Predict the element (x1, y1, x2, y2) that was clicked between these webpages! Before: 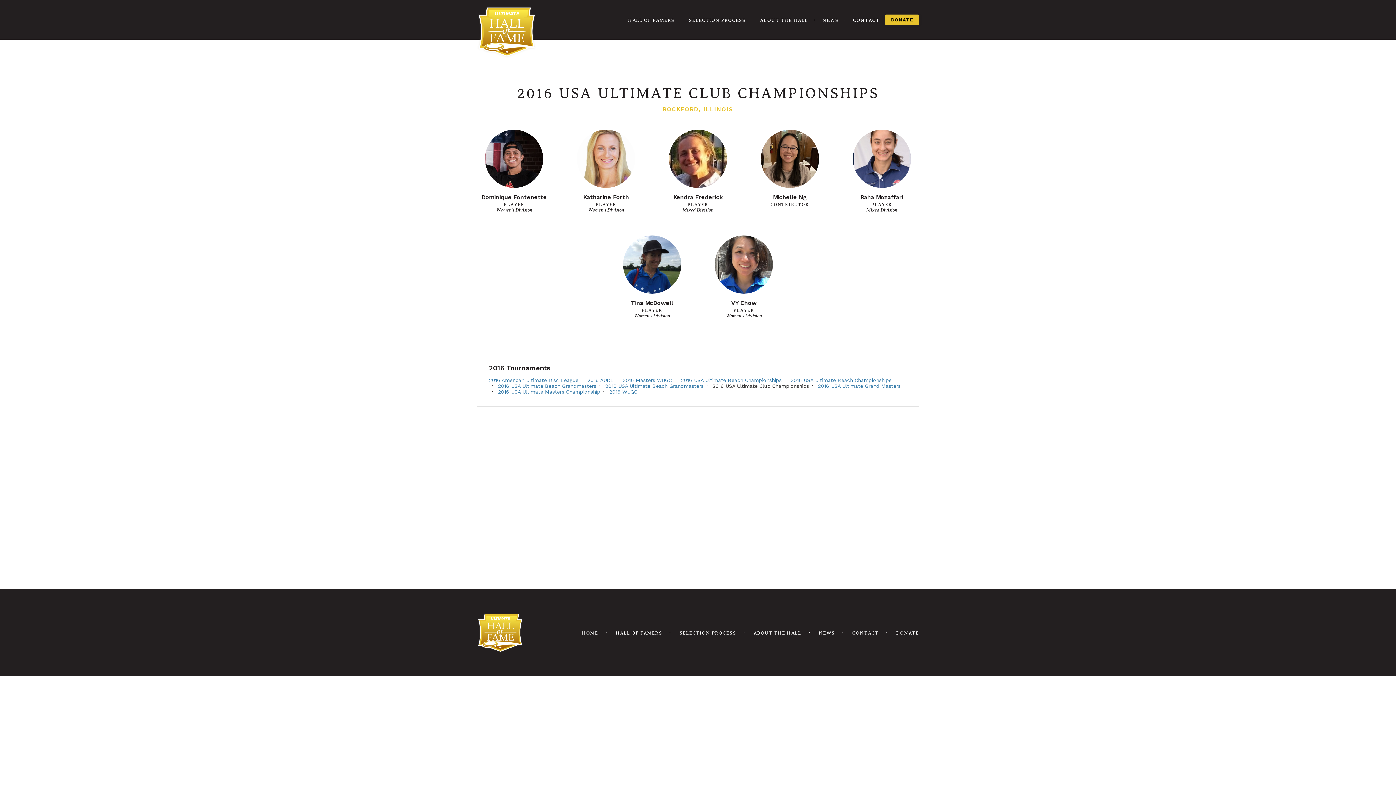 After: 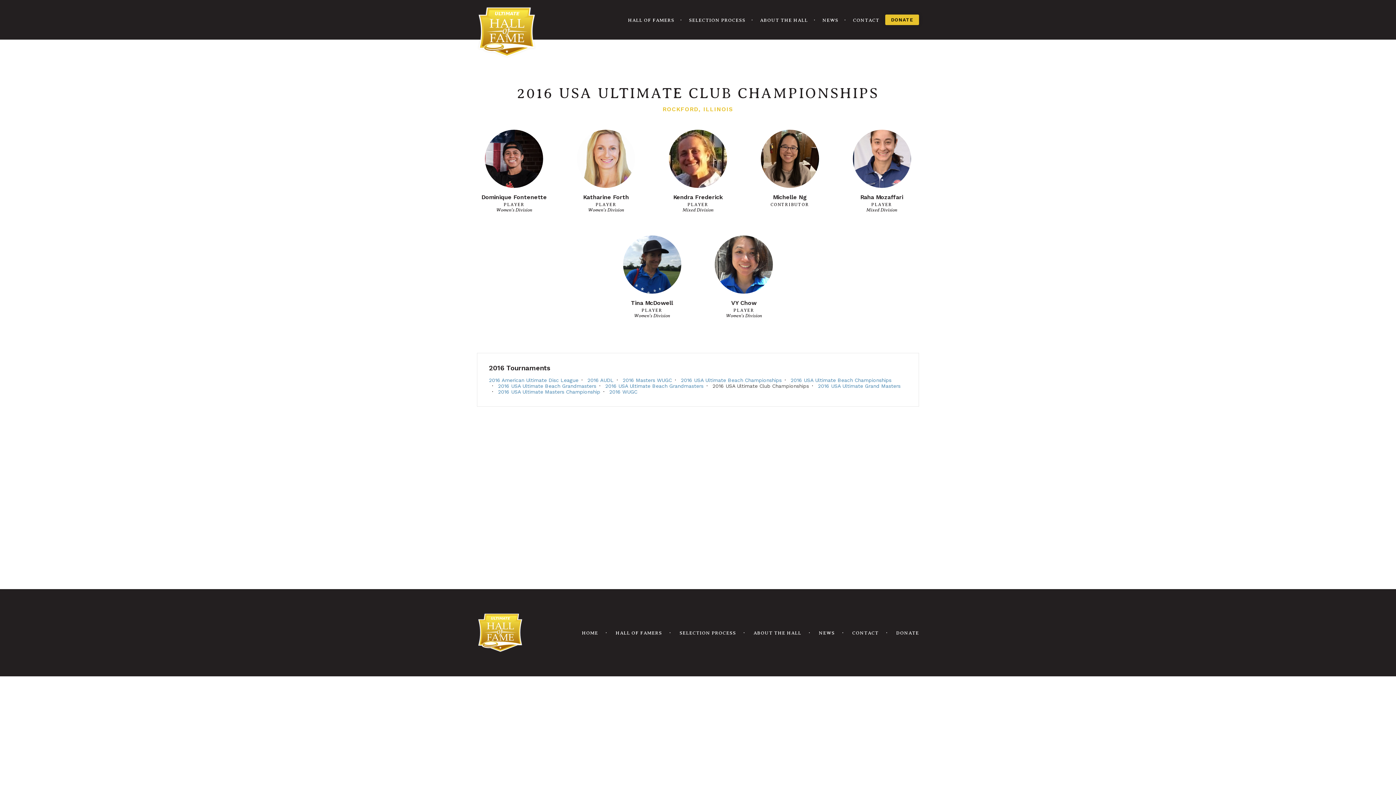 Action: label: DONATE bbox: (885, 14, 919, 25)